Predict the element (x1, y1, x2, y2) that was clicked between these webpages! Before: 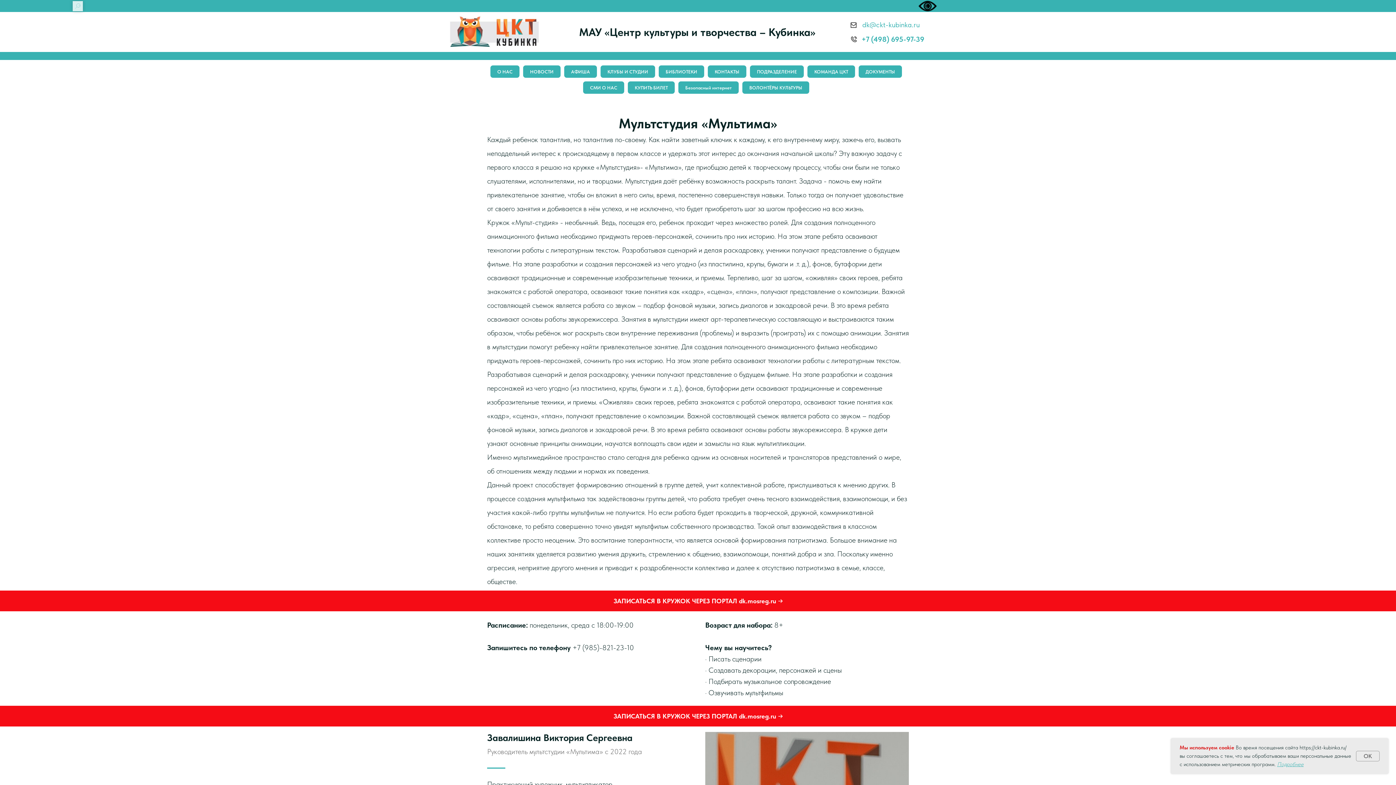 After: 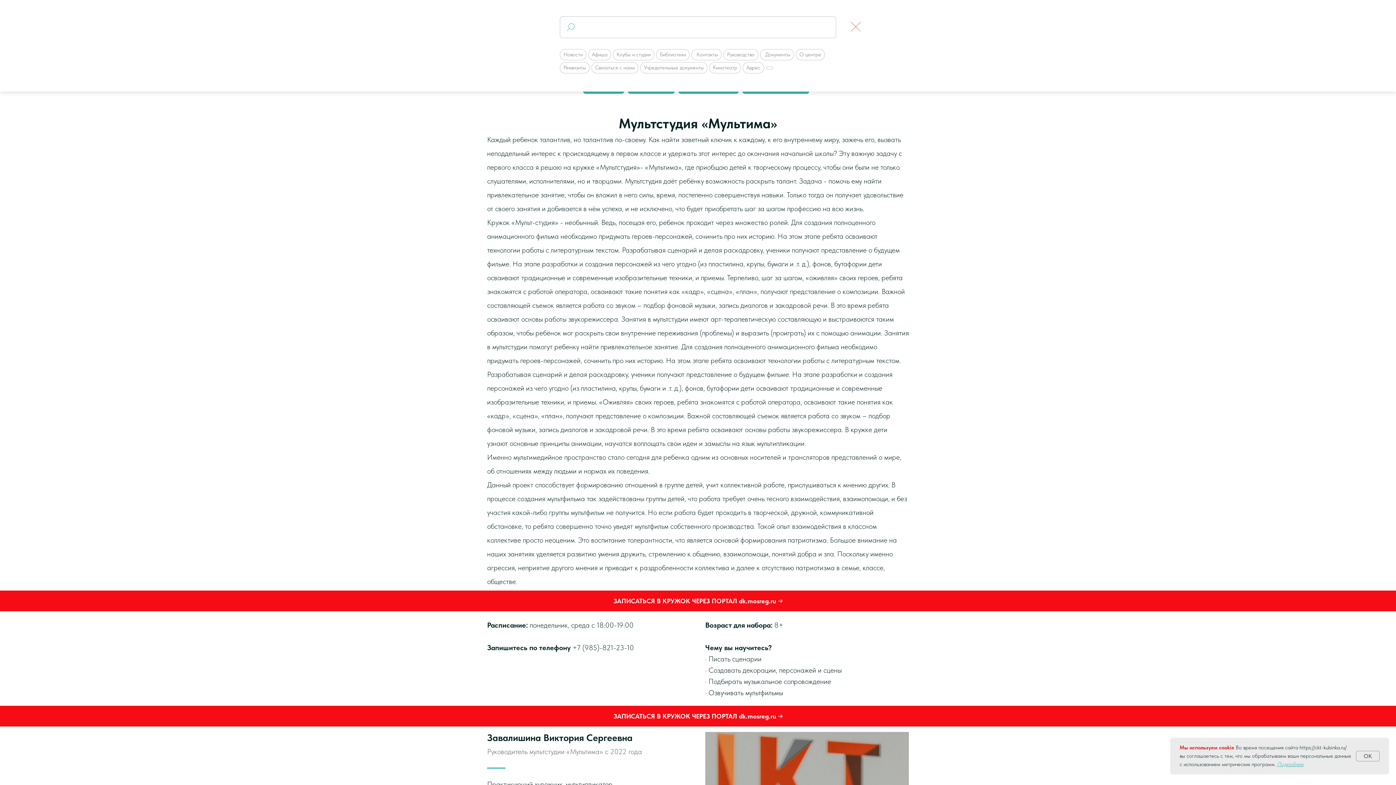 Action: bbox: (72, 1, 82, 11)